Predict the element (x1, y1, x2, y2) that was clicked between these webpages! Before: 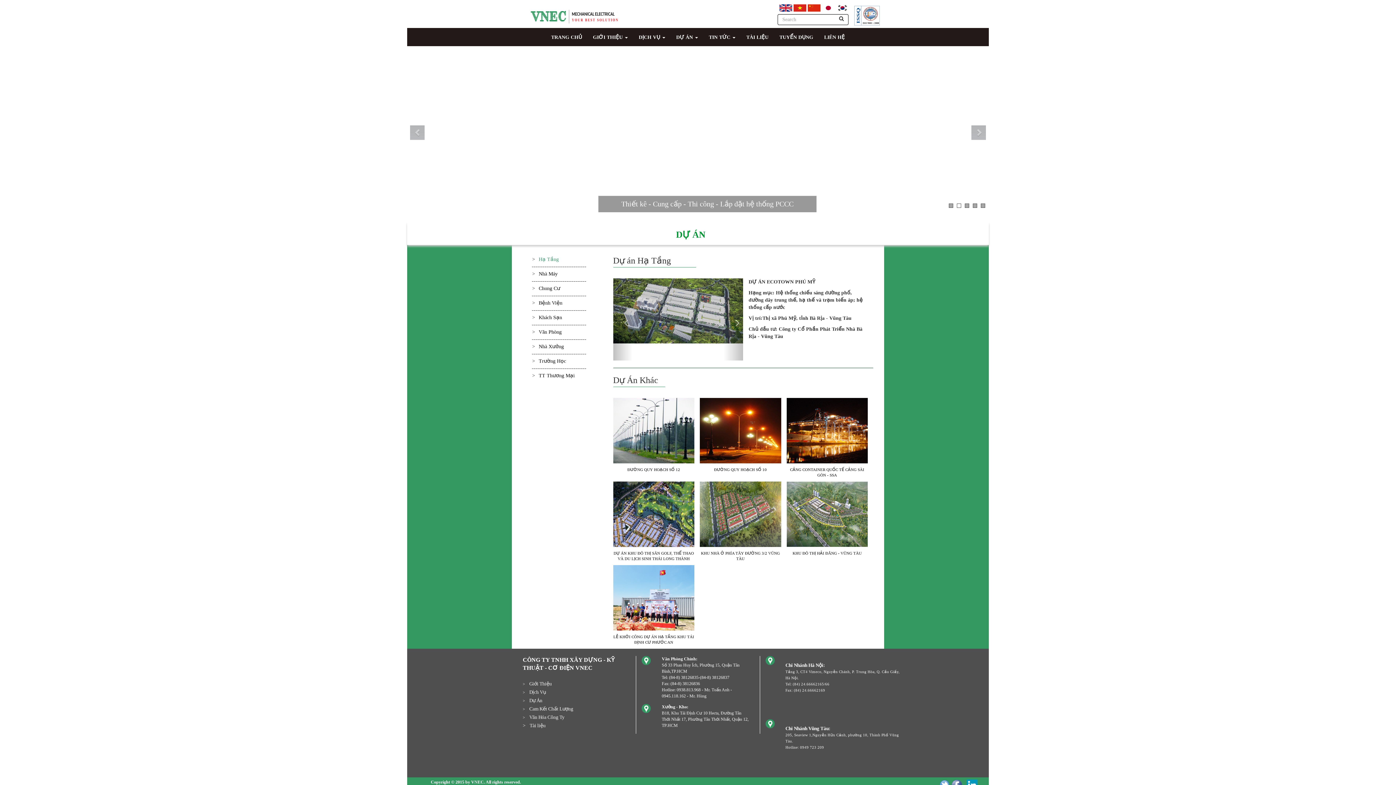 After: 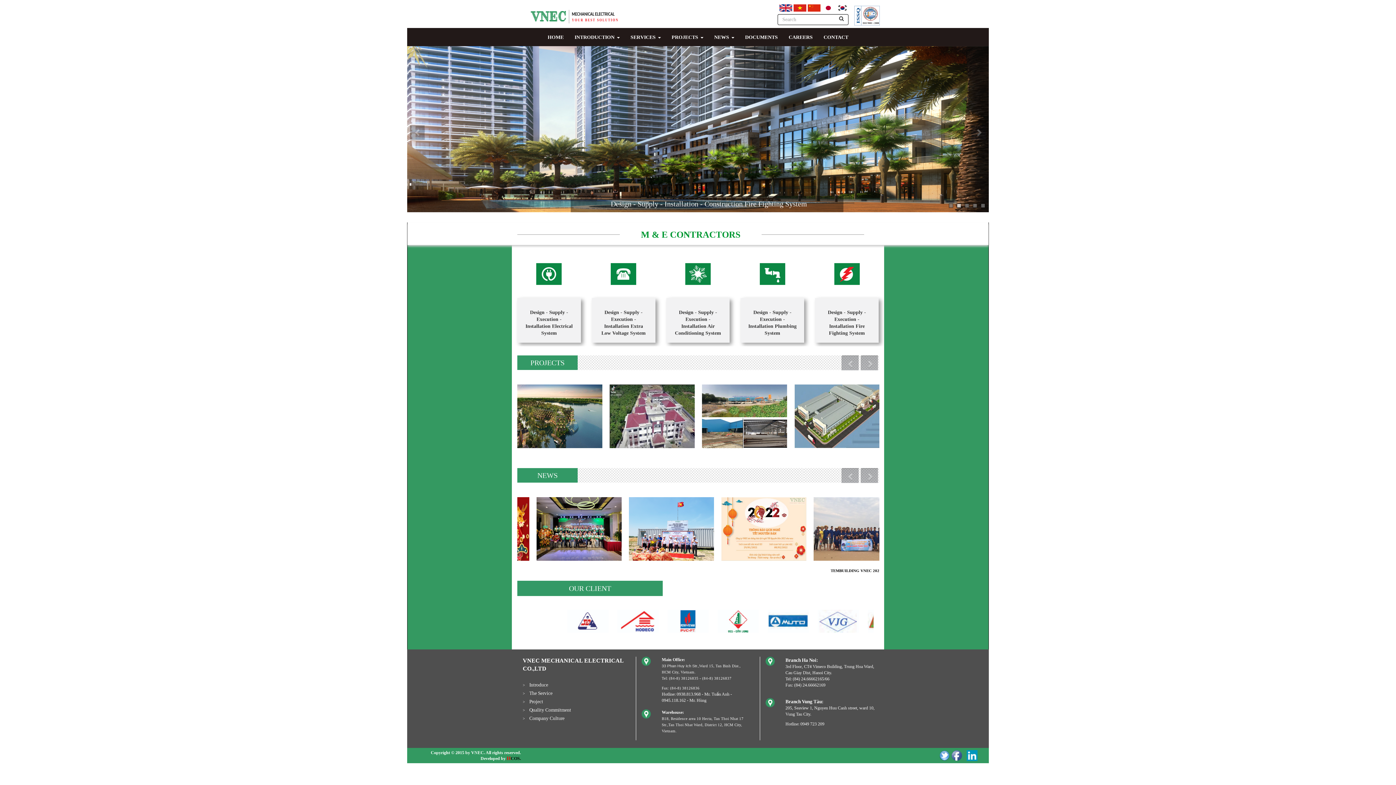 Action: bbox: (512, 8, 630, 14)